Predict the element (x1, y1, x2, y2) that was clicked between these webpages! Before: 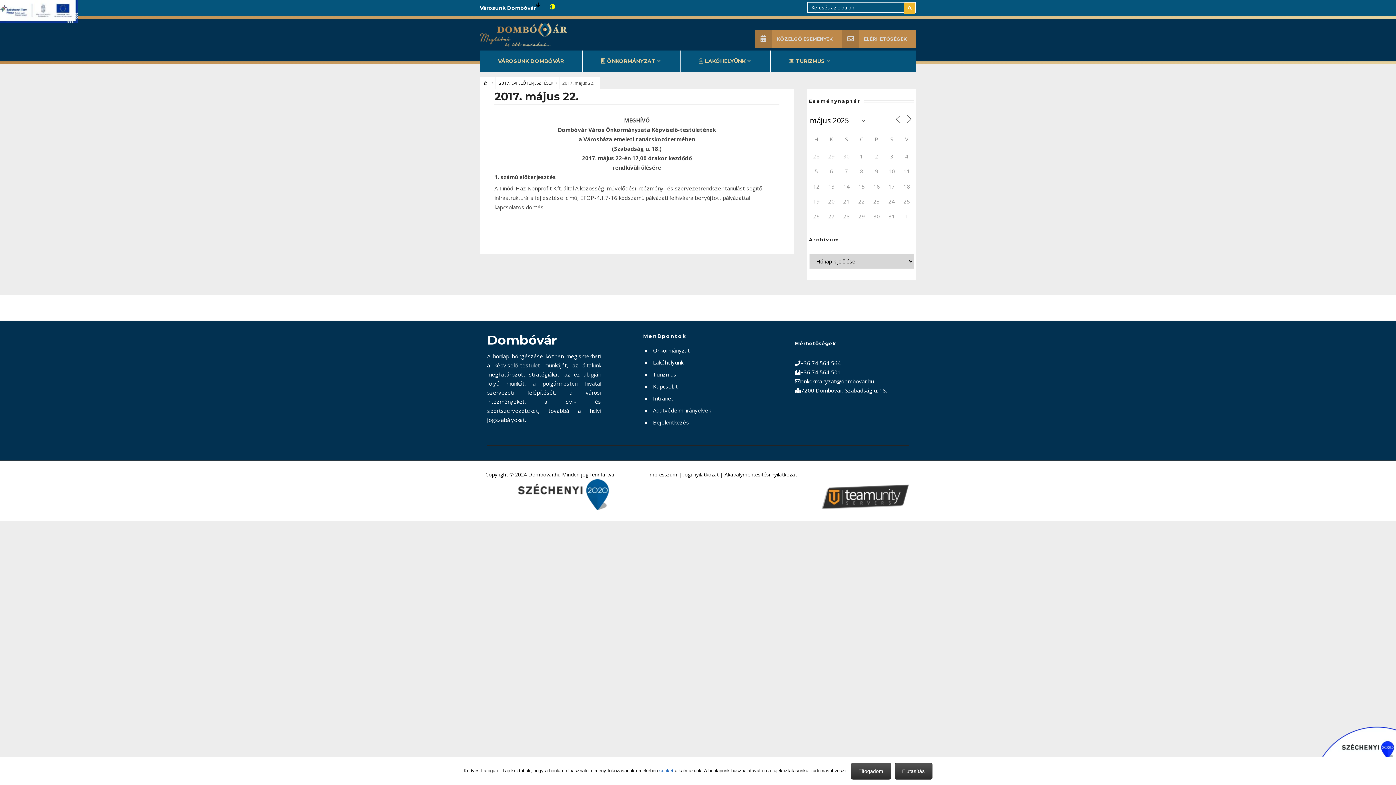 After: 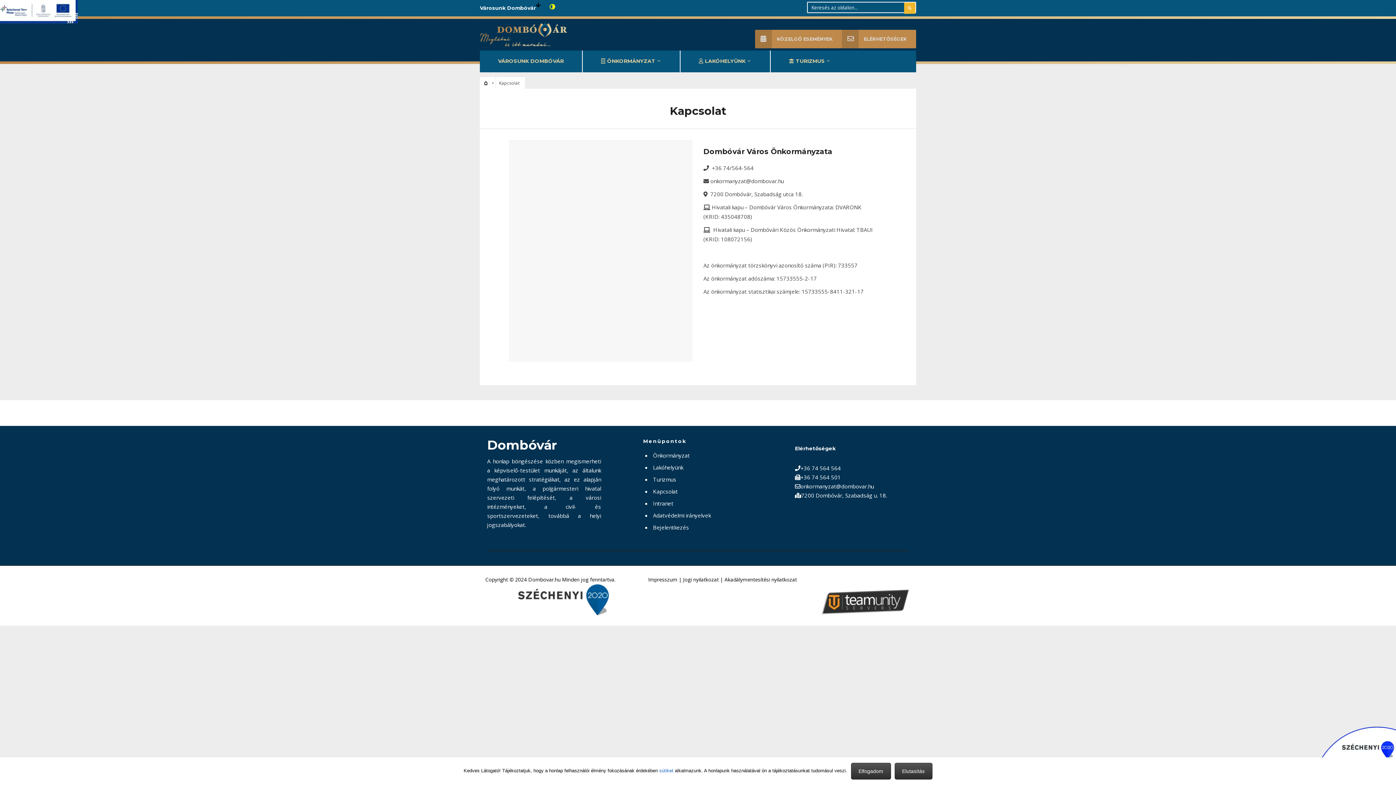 Action: bbox: (842, 29, 916, 48) label: ELÉRHETŐSÉGEK